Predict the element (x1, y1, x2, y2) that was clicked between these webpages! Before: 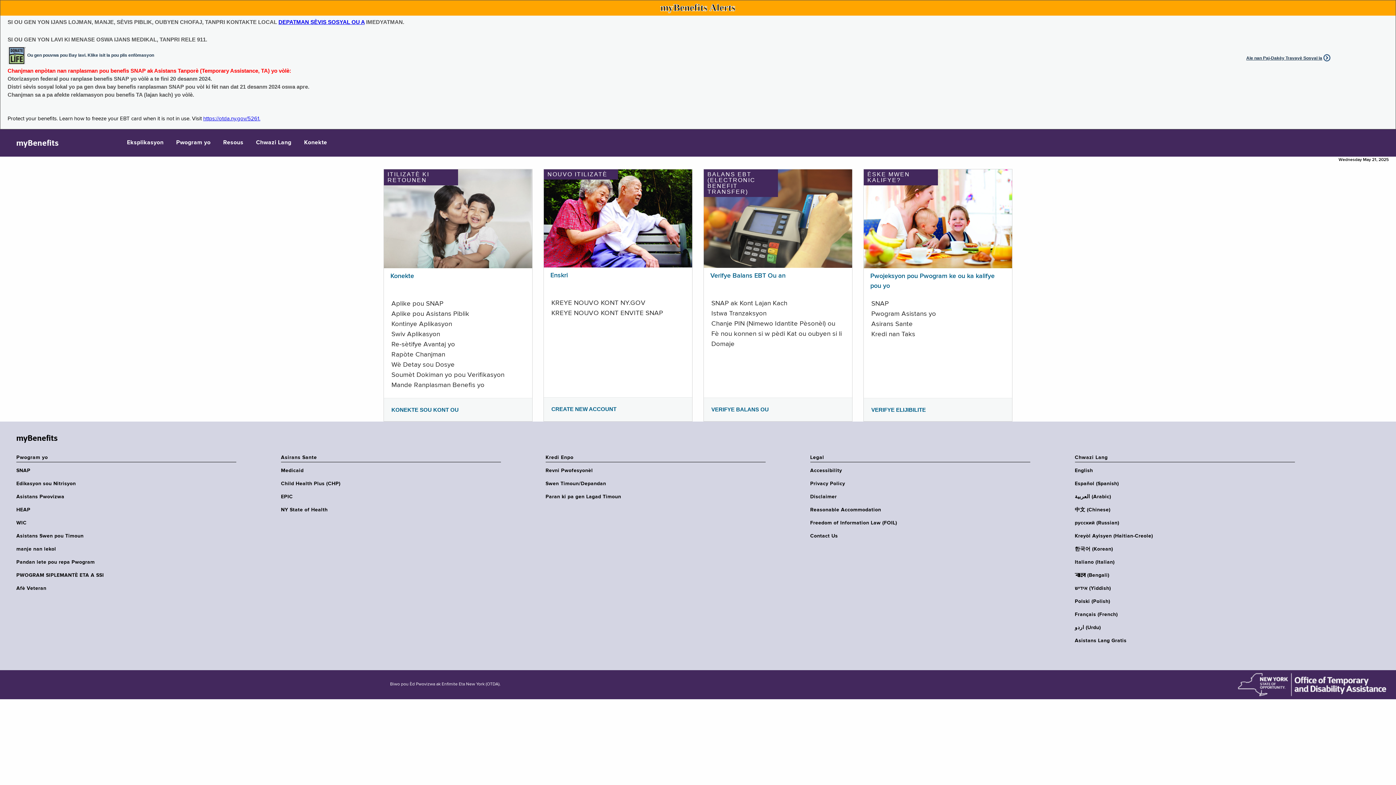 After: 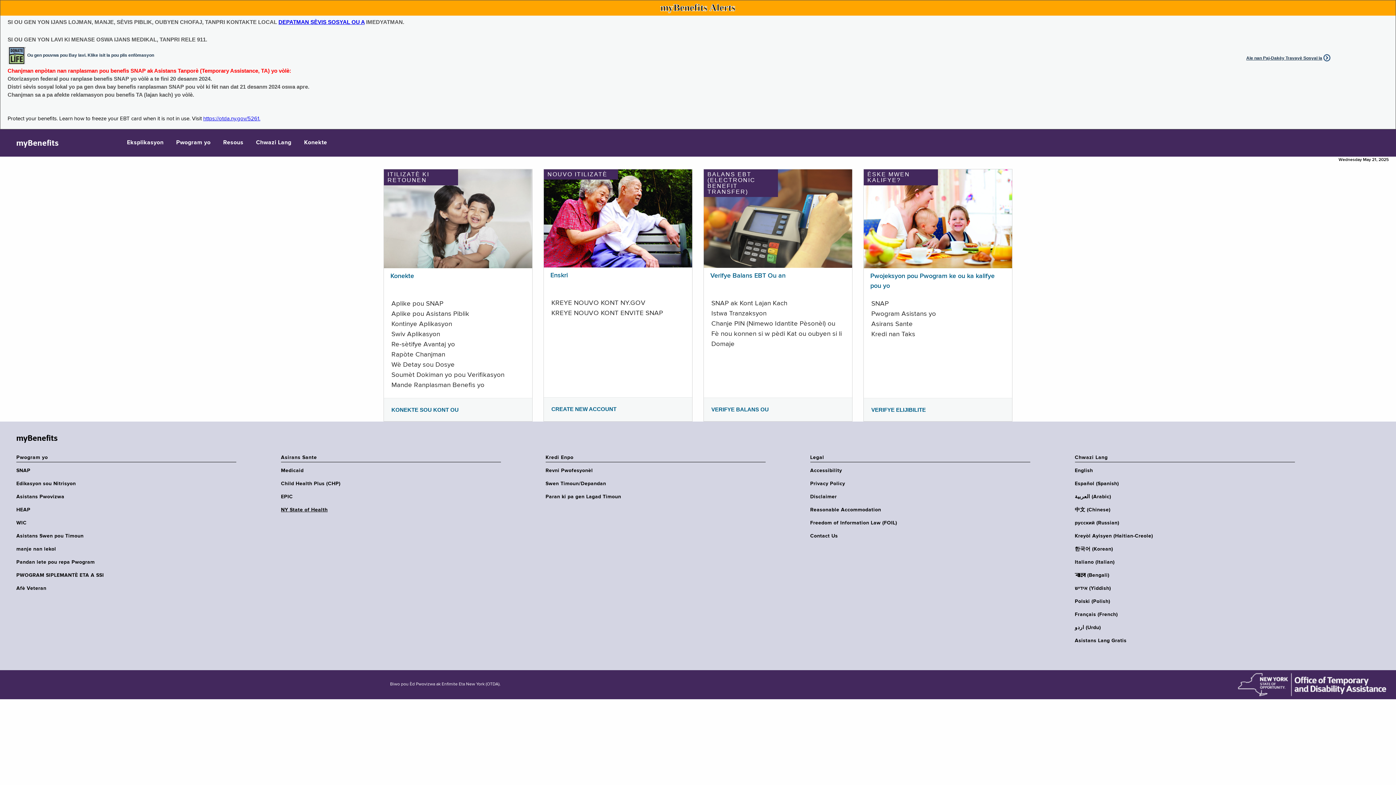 Action: label: NY State of Health bbox: (281, 506, 505, 513)